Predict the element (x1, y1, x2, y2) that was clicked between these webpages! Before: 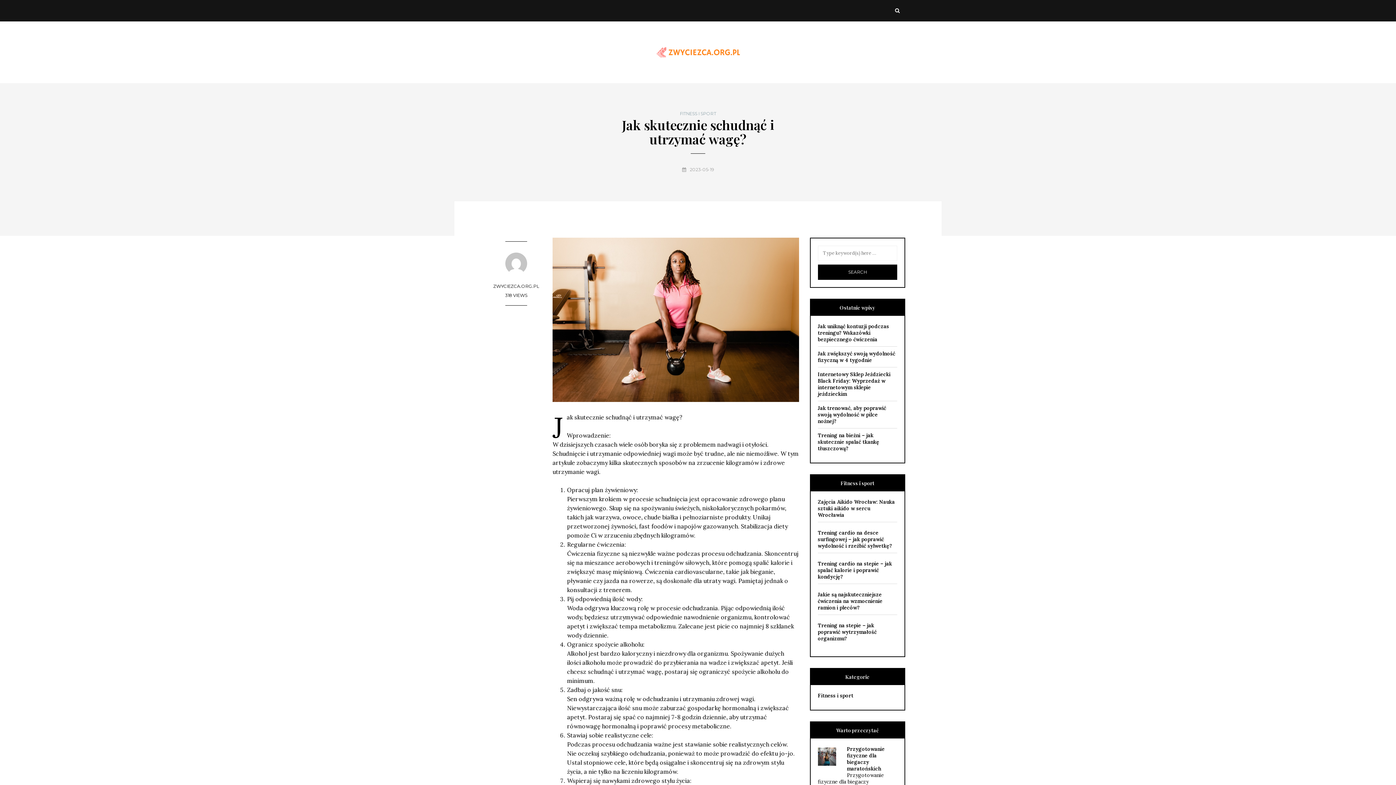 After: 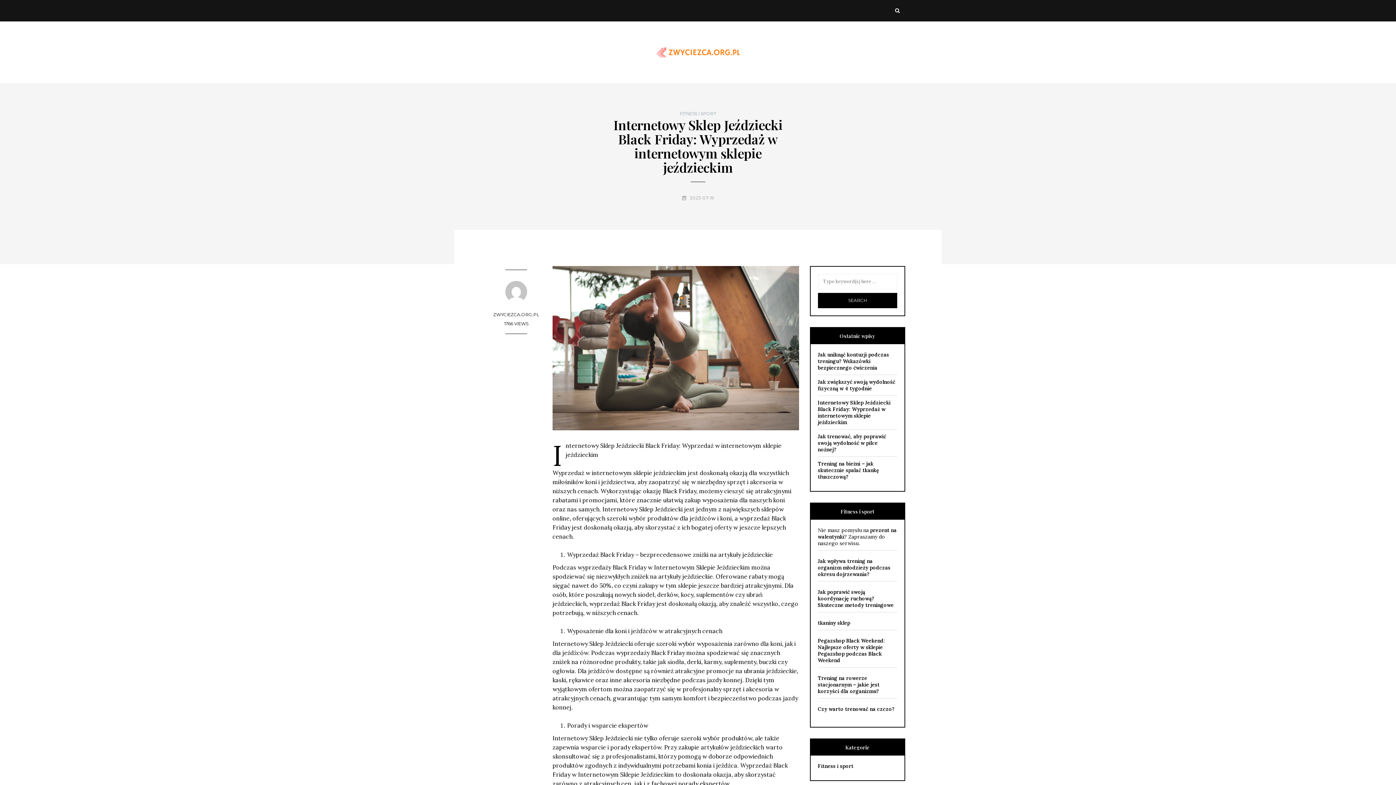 Action: bbox: (818, 371, 890, 397) label: Internetowy Sklep Jeździecki Black Friday: Wyprzedaż w internetowym sklepie jeździeckim